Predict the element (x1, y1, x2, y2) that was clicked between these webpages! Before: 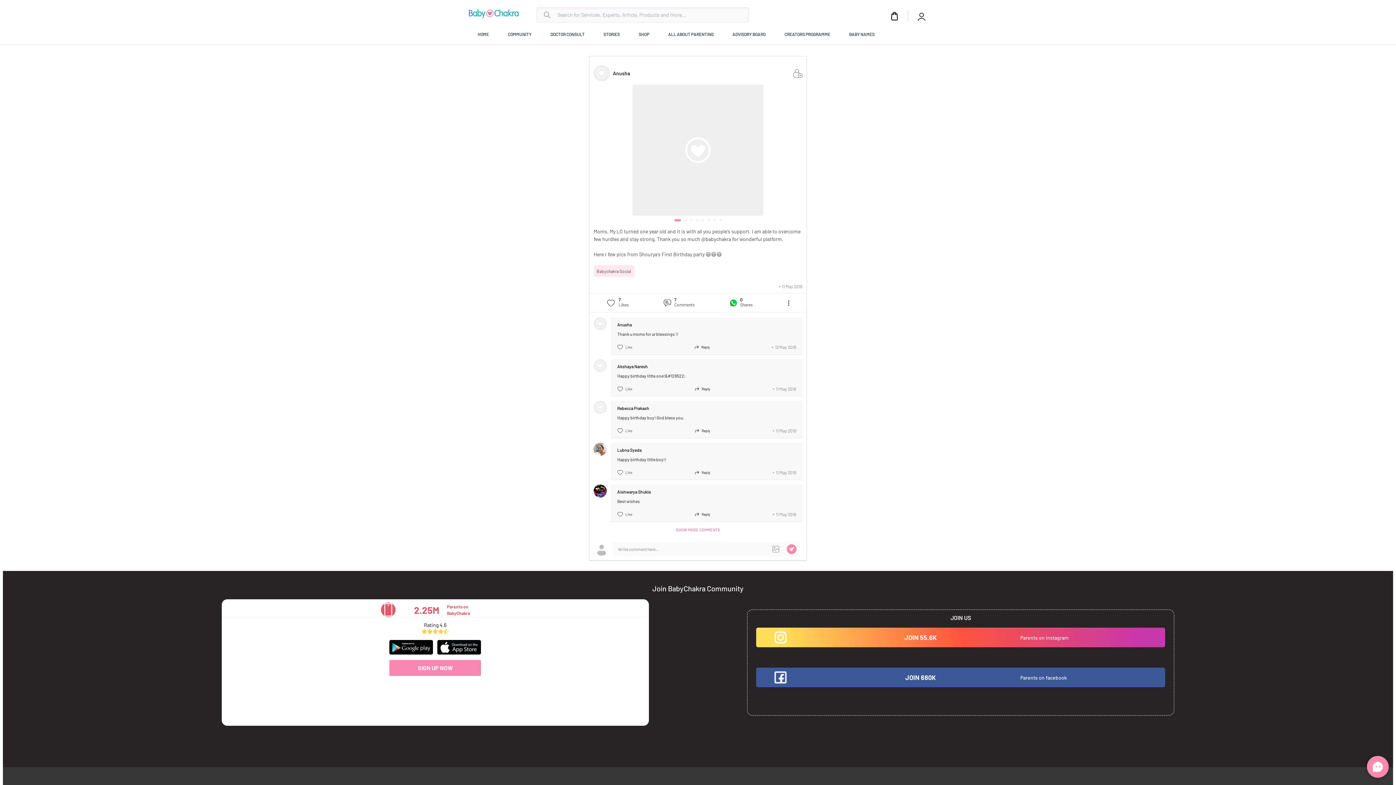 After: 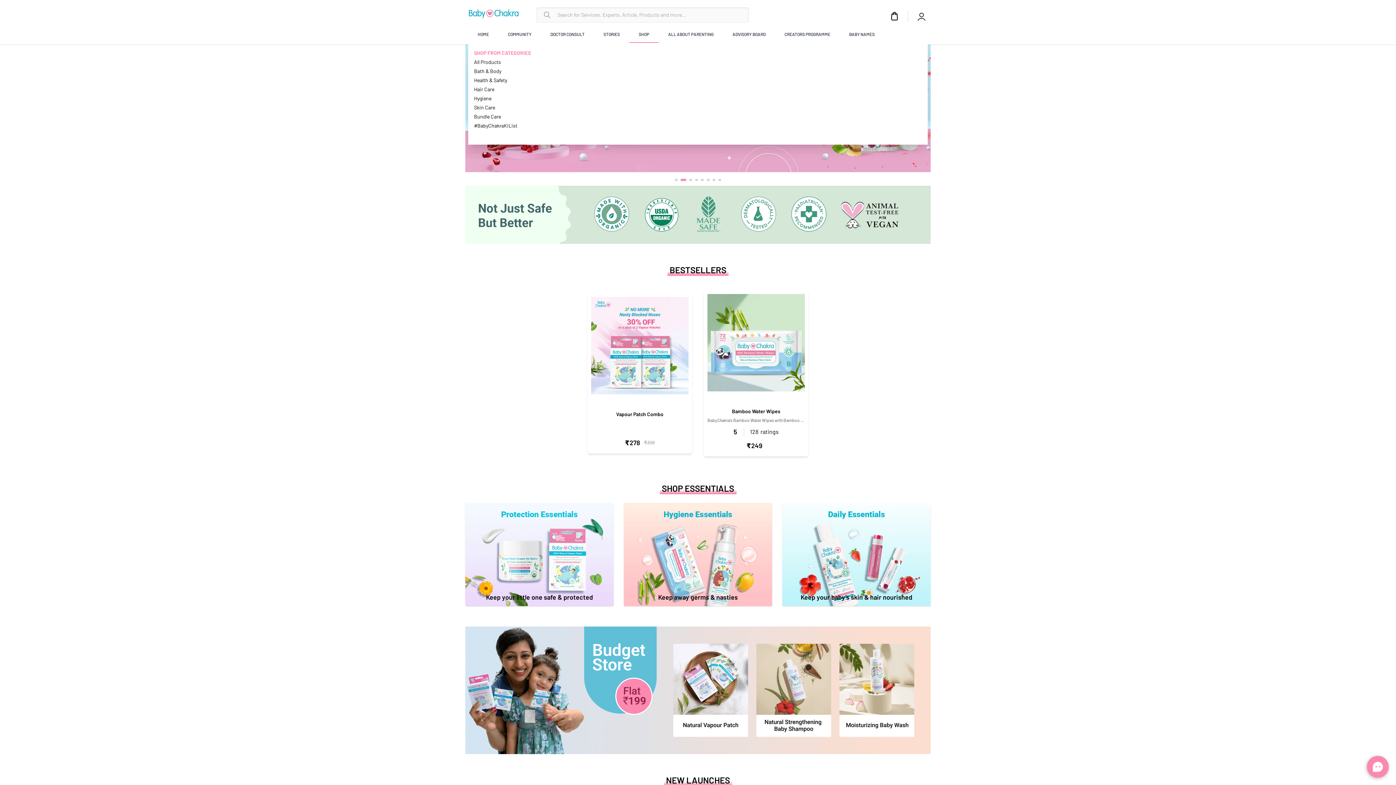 Action: bbox: (638, 26, 650, 42) label: SHOP